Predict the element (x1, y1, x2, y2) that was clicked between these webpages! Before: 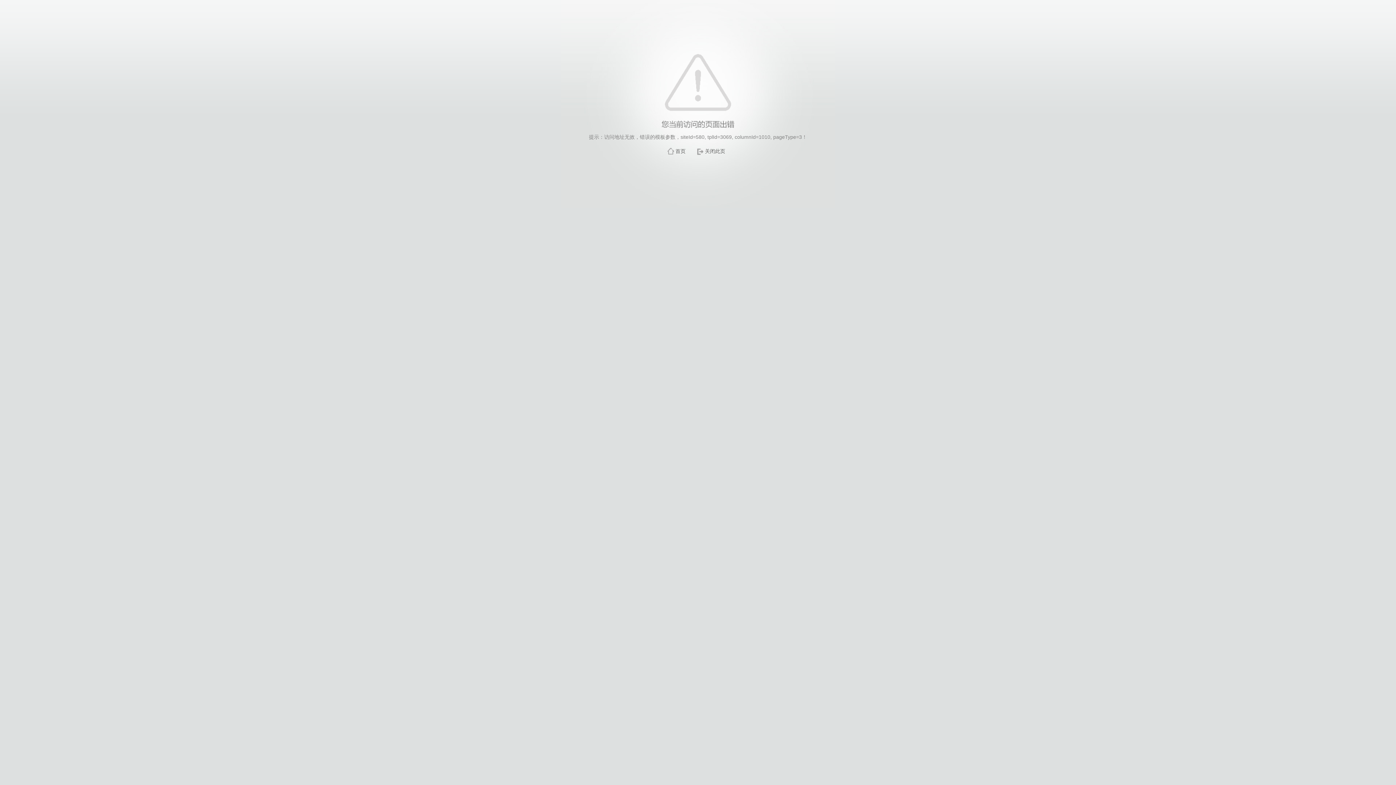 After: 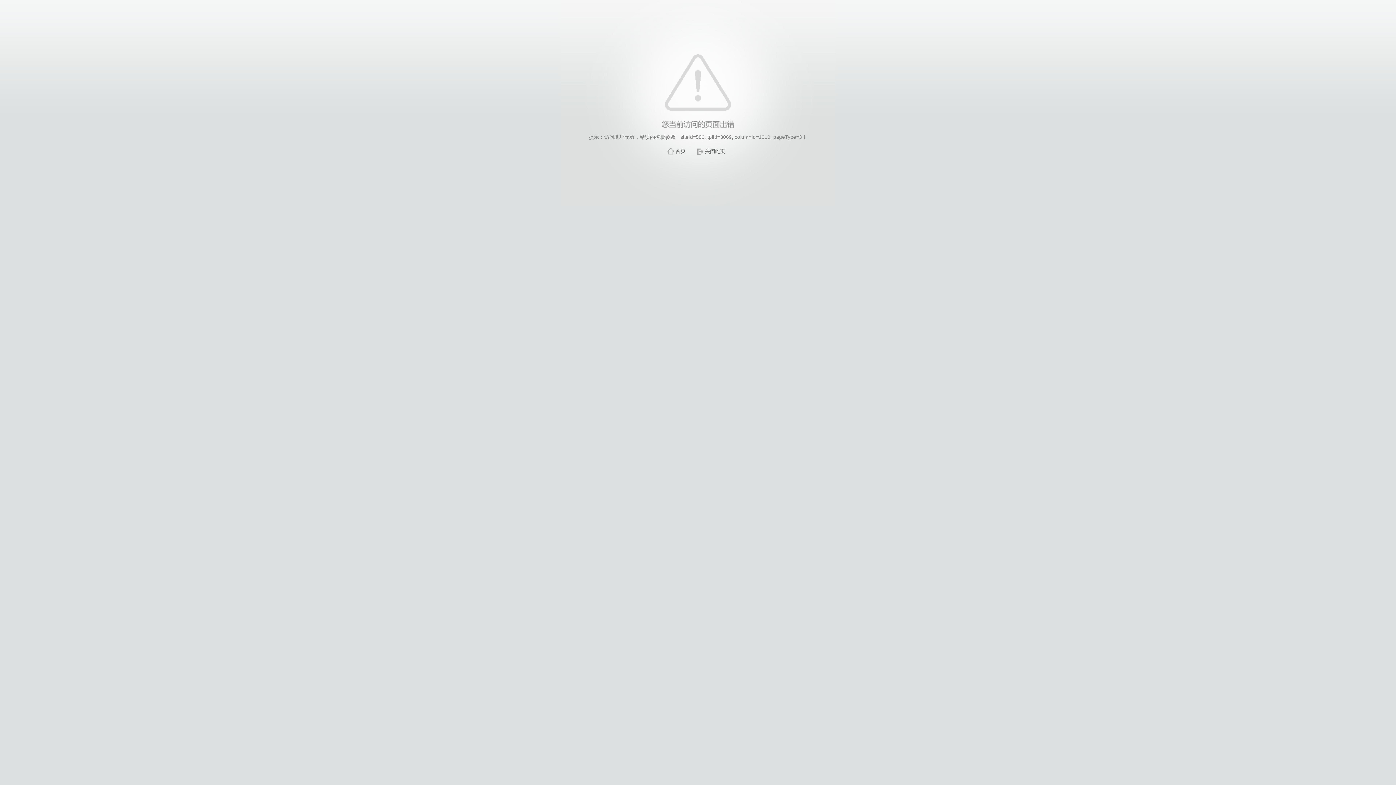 Action: bbox: (705, 148, 725, 154) label: 关闭此页